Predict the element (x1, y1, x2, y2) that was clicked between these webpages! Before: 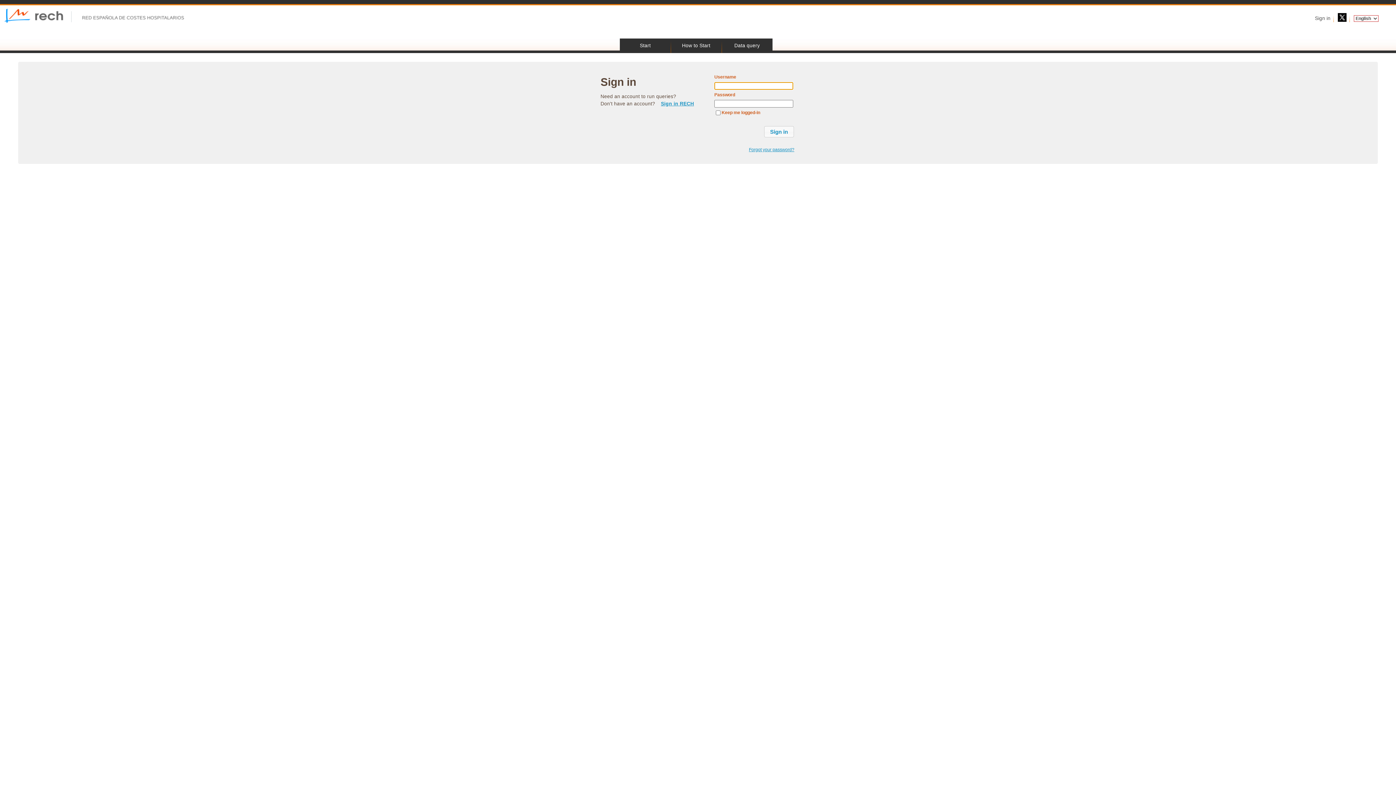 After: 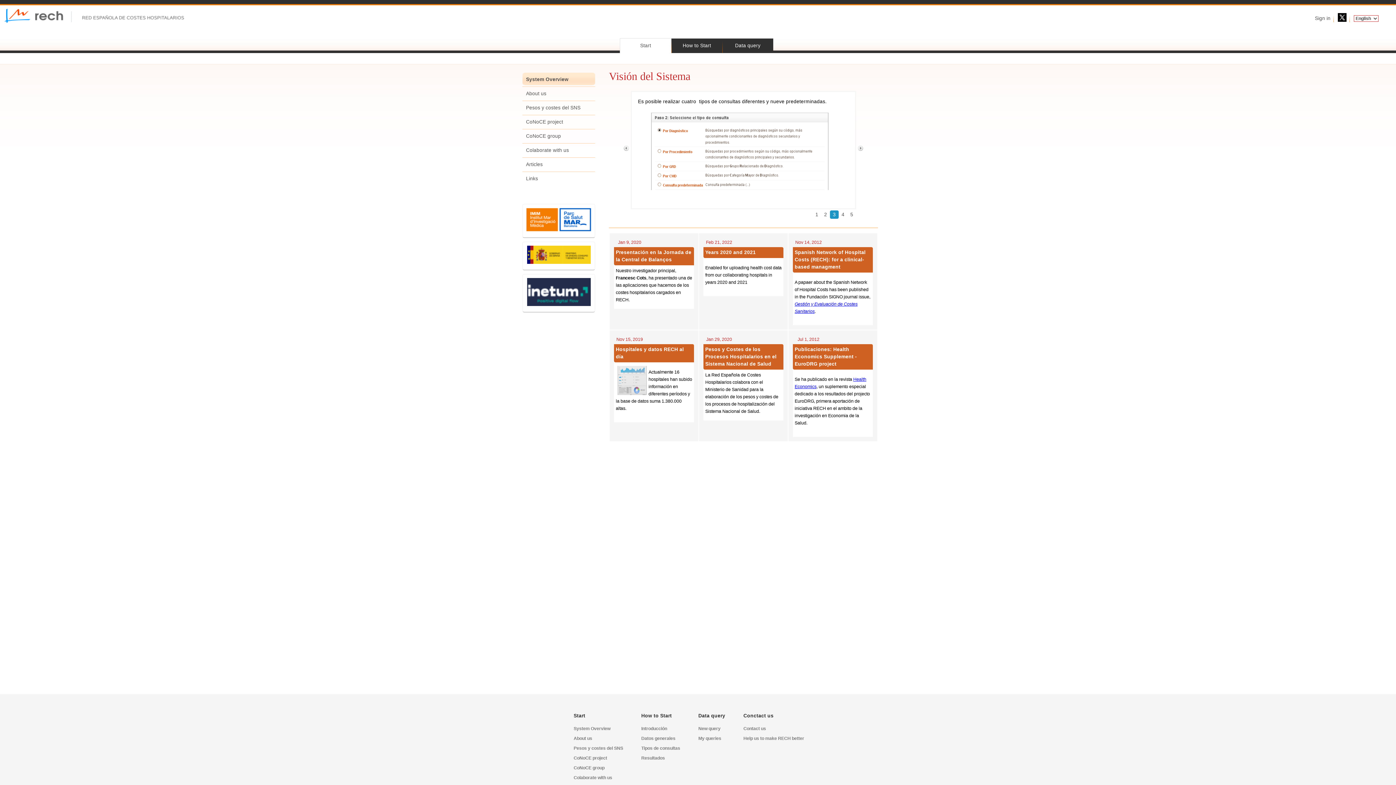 Action: label: Start bbox: (620, 38, 670, 53)